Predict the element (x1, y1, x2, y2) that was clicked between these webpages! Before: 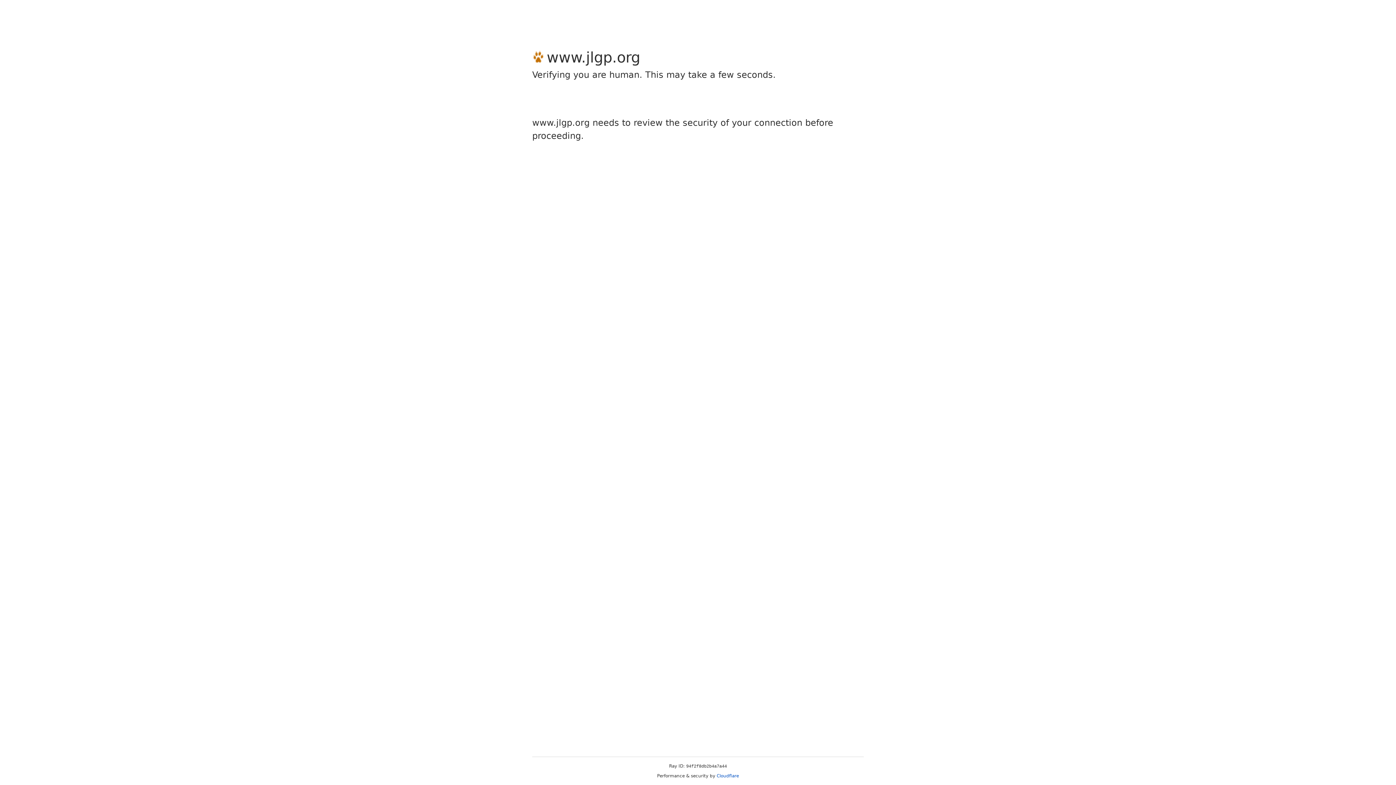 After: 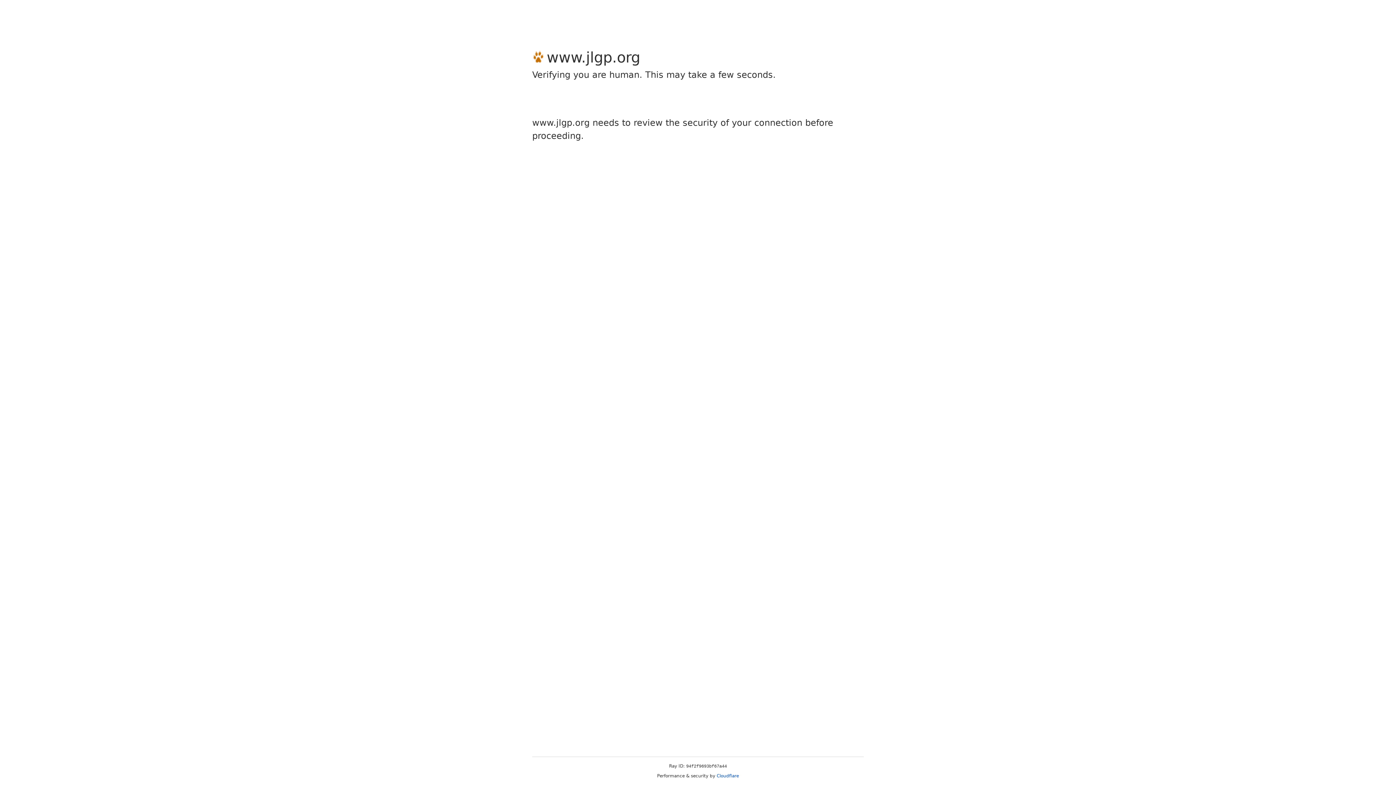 Action: bbox: (716, 773, 739, 778) label: Cloudflare